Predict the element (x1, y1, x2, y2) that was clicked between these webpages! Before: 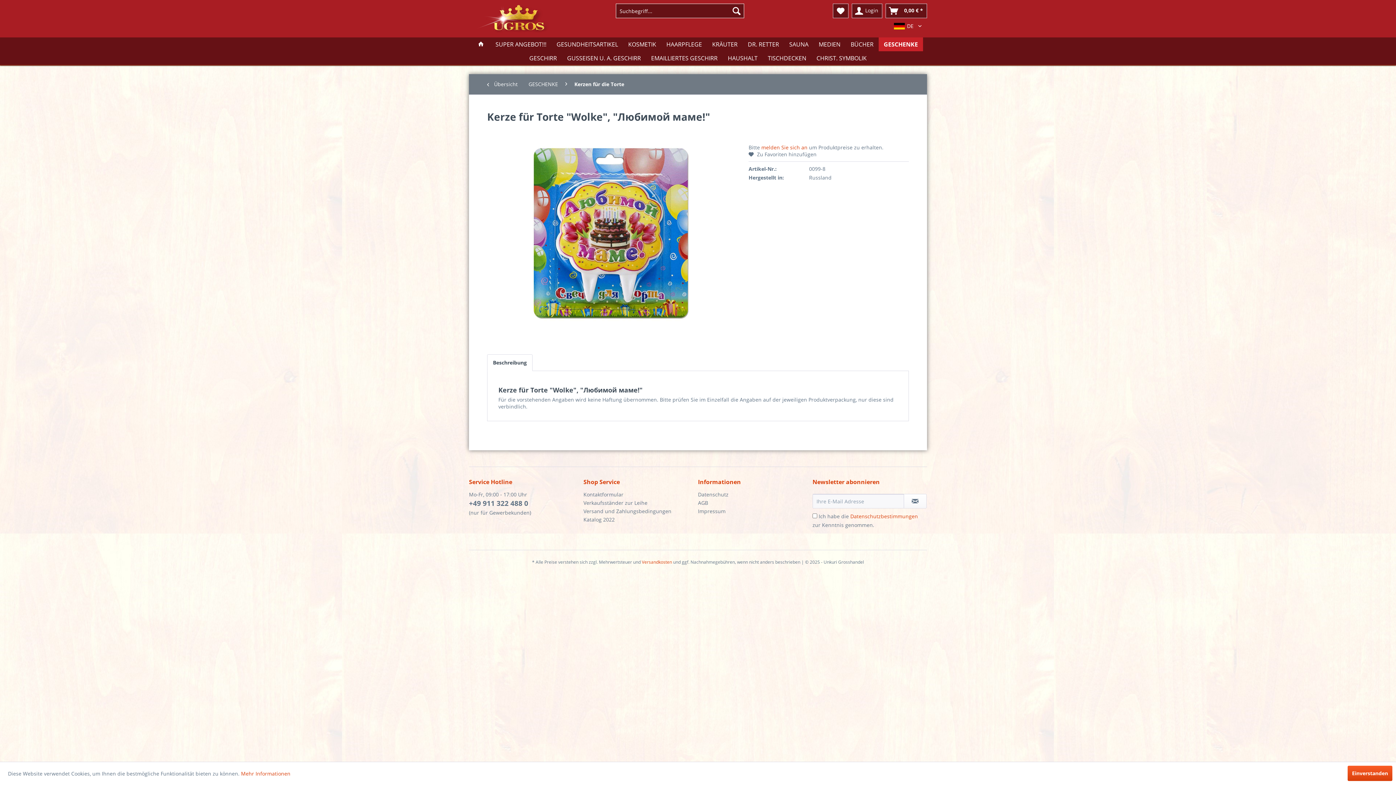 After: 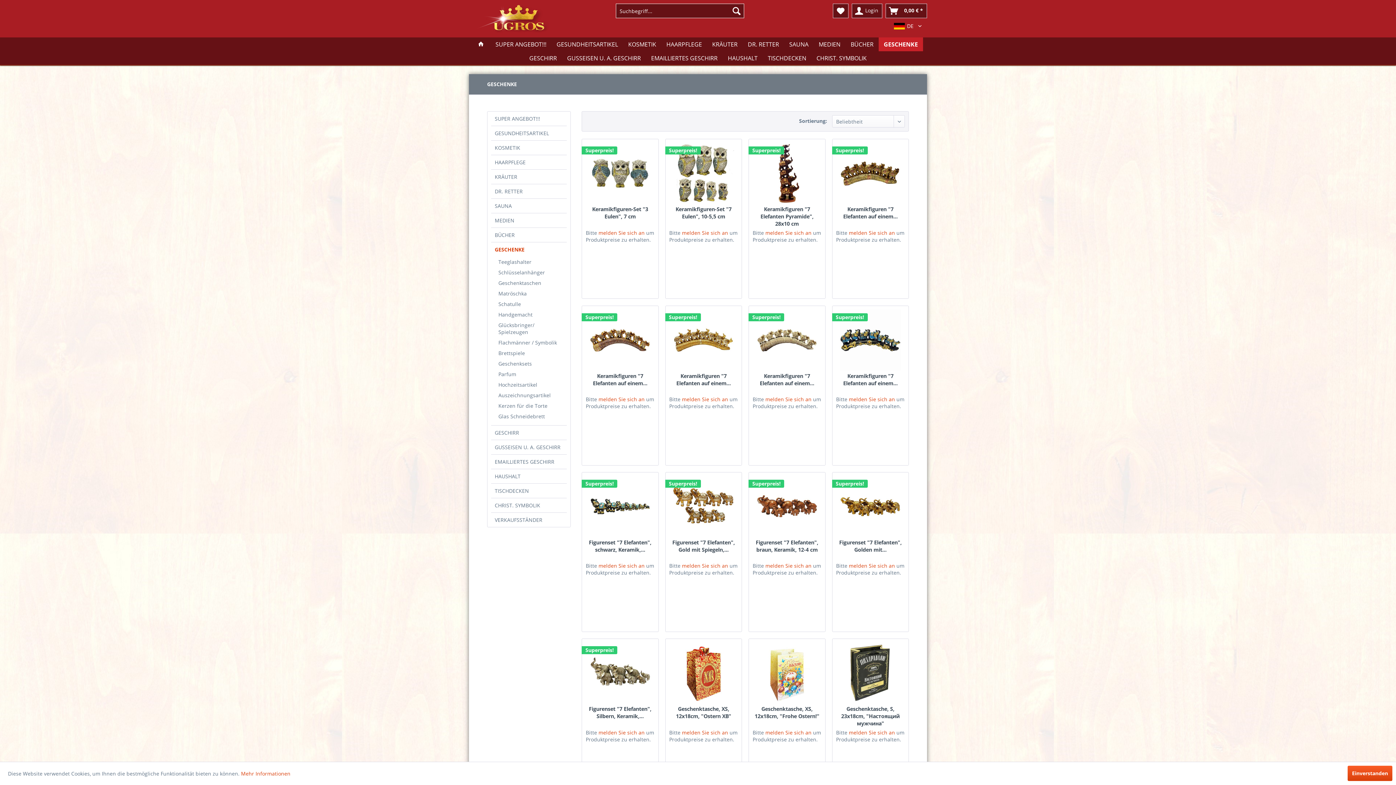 Action: bbox: (525, 74, 561, 94) label: GESCHENKЕ